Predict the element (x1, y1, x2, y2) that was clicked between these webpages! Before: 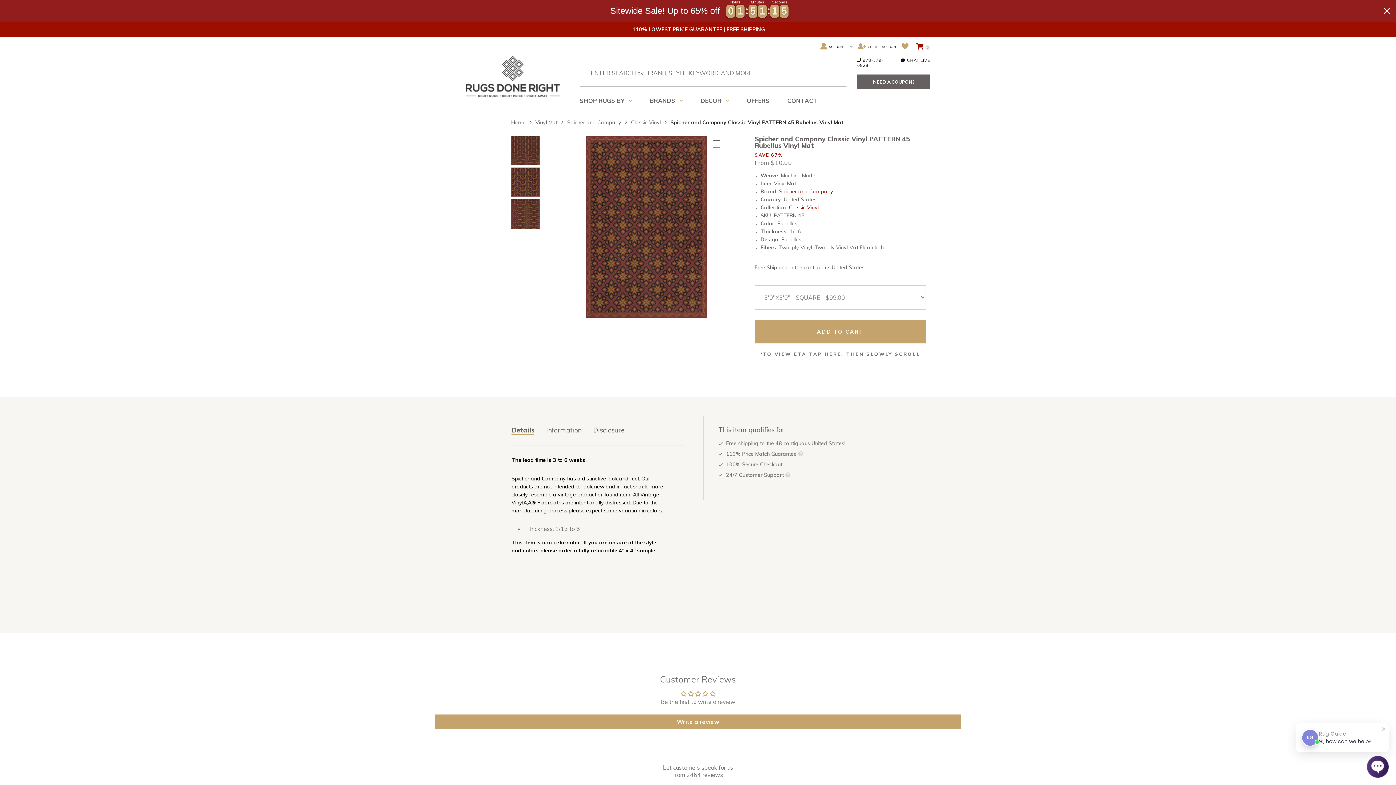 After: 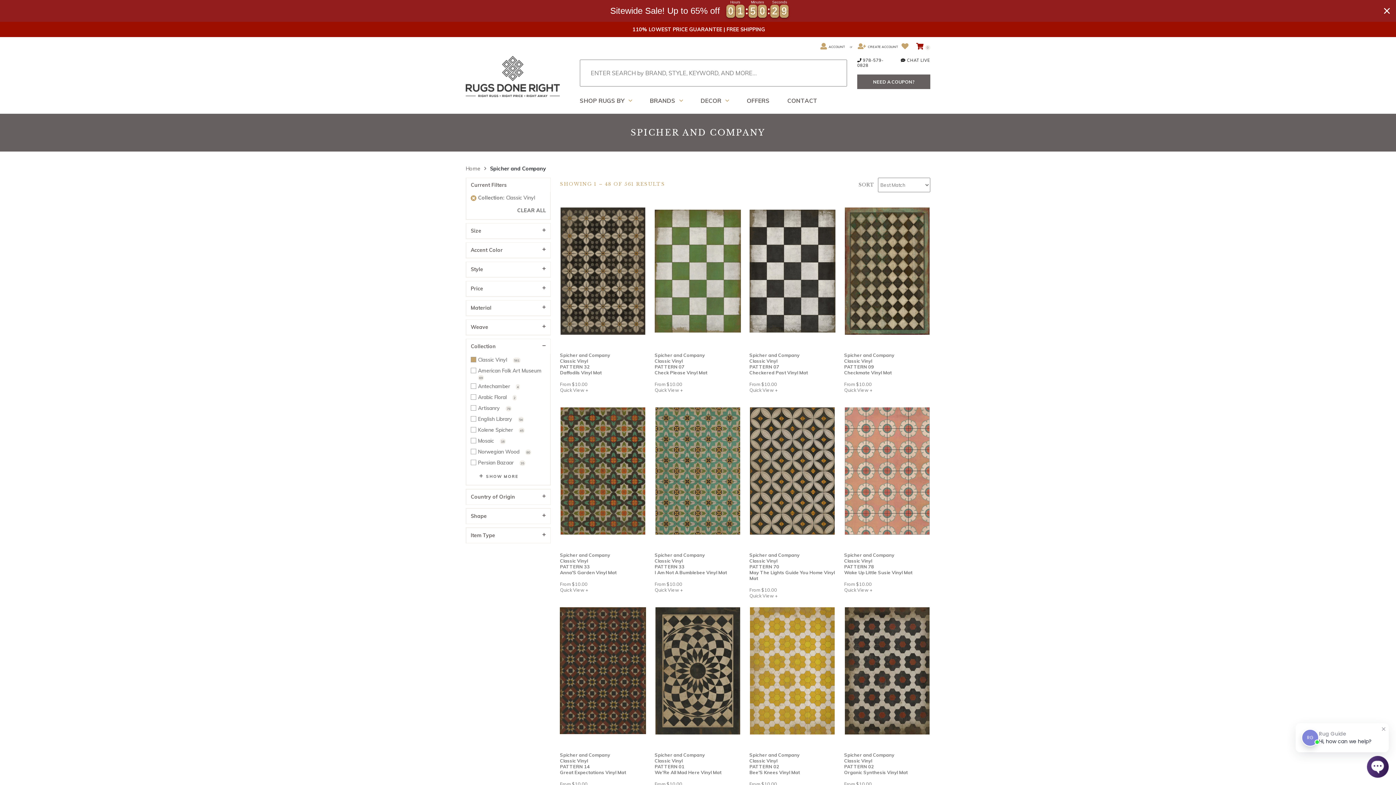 Action: bbox: (789, 204, 818, 211) label: Classic Vinyl